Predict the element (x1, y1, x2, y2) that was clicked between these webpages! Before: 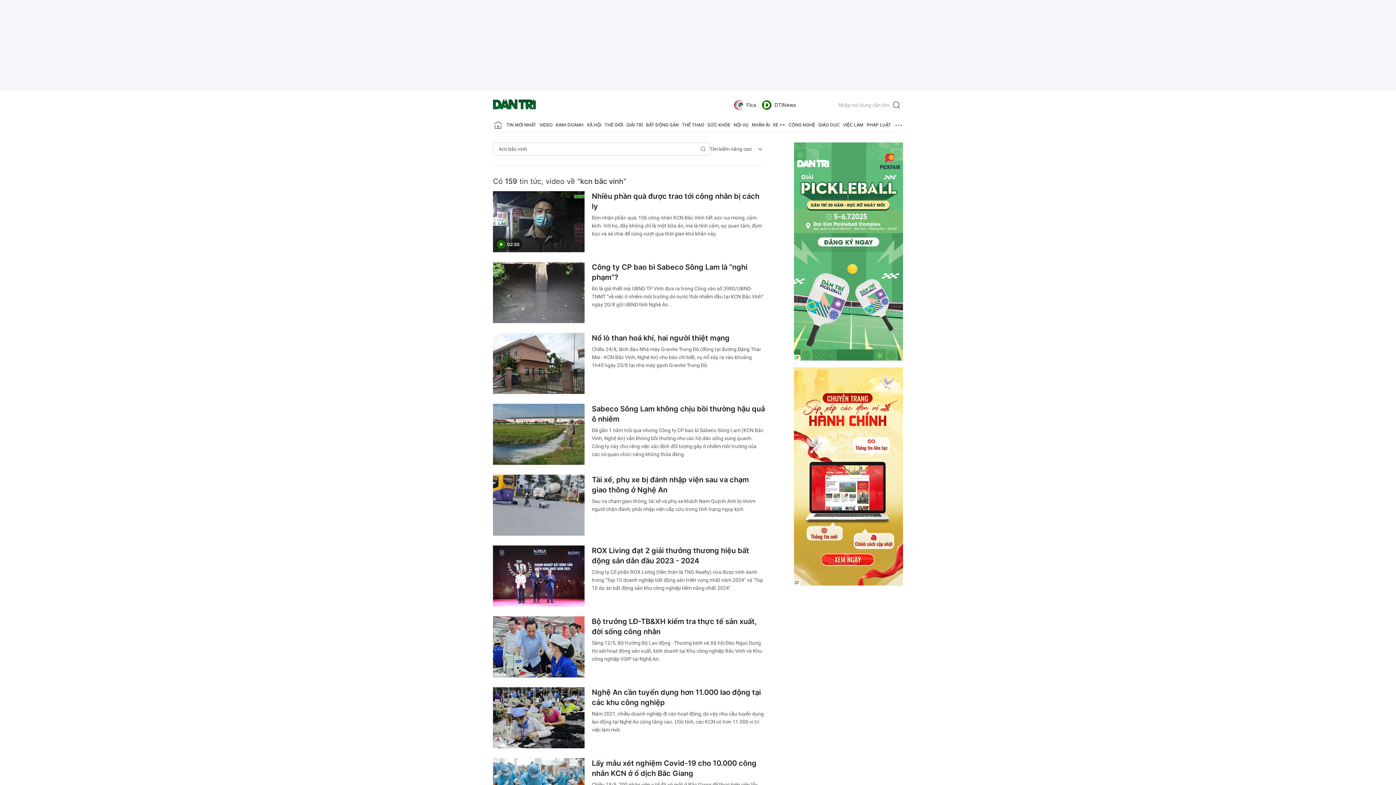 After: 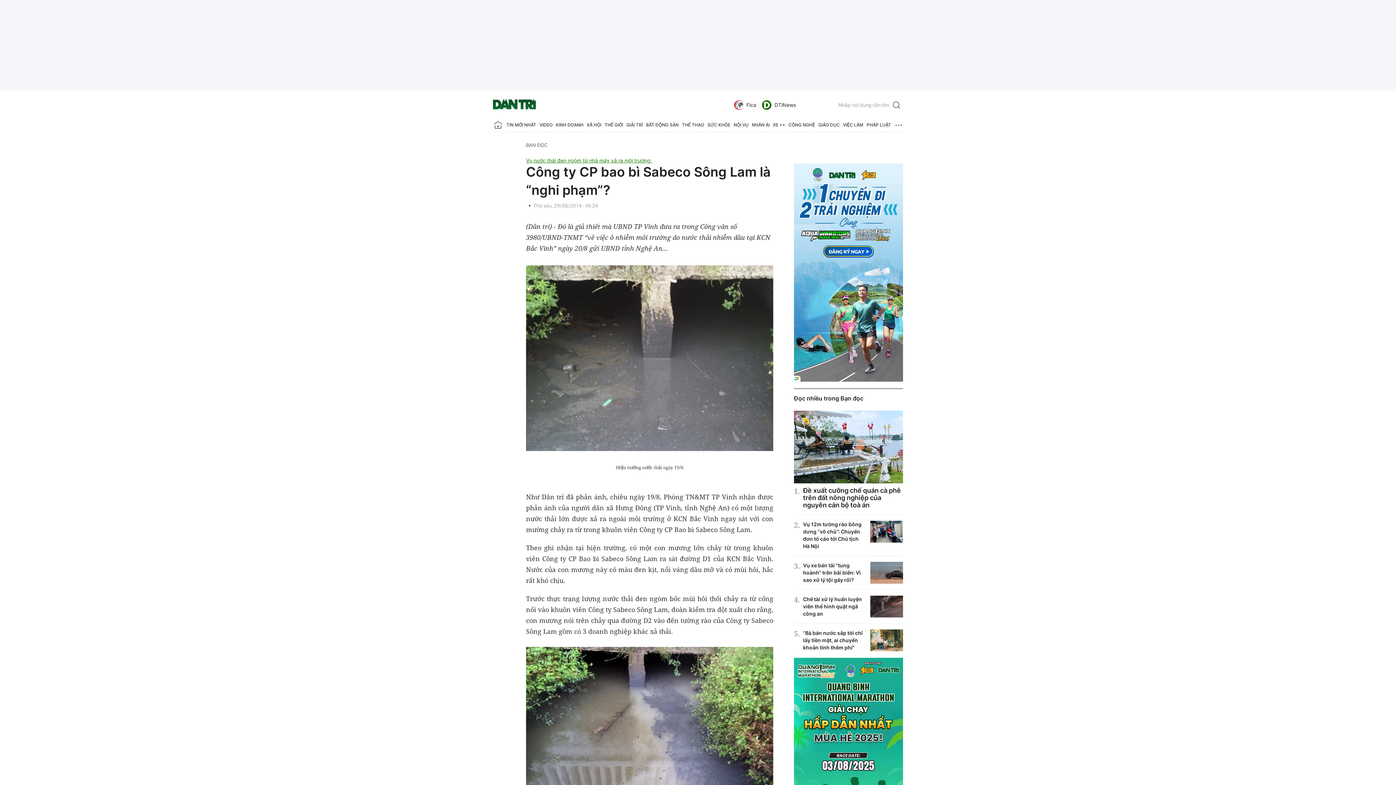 Action: bbox: (592, 285, 763, 307) label: Đó là giả thiết mà UBND TP Vinh đưa ra trong Công văn số 3980/UBND-TNMT “về việc ô nhiễm môi trường do nước thải nhiễm dầu tại KCN Bắc Vinh” ngày 20/8 gửi UBND tỉnh Nghệ An...